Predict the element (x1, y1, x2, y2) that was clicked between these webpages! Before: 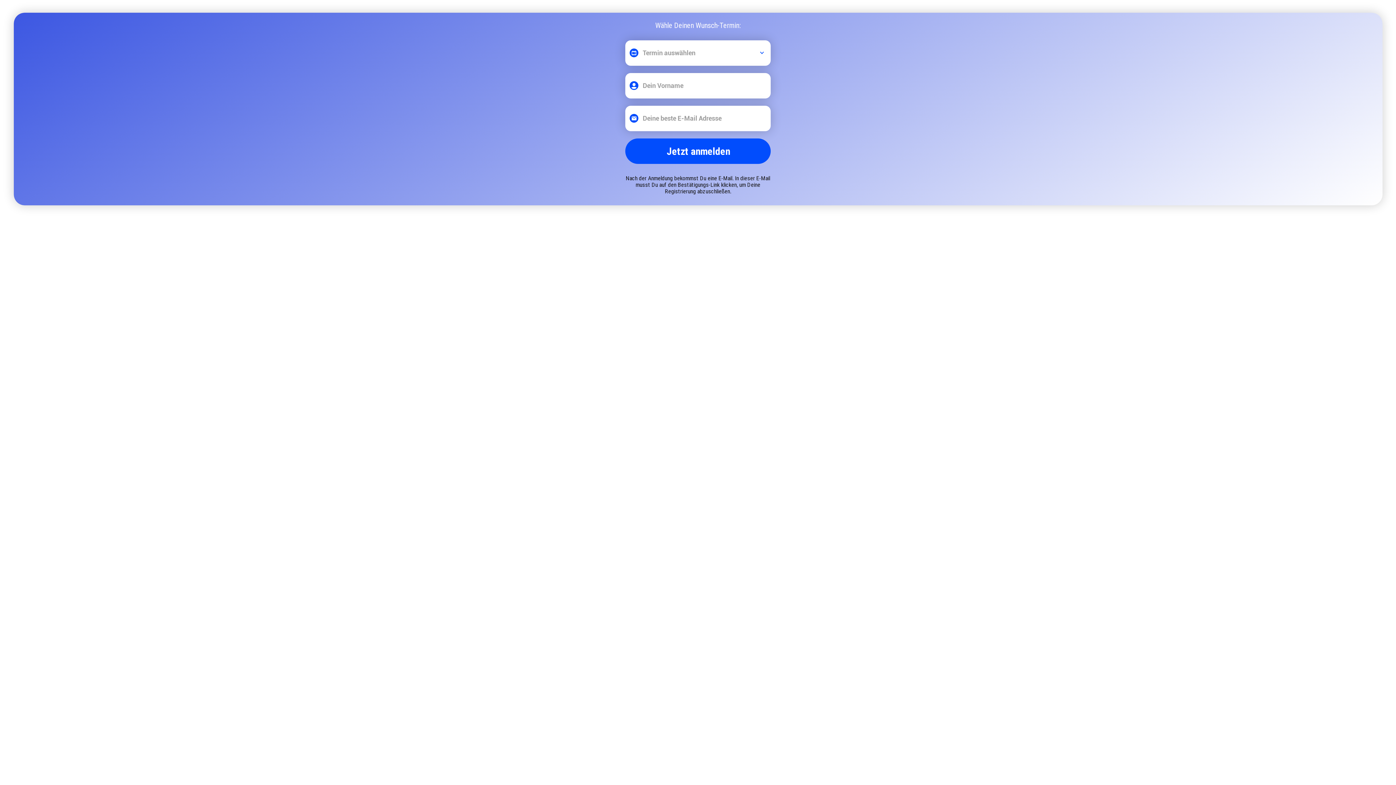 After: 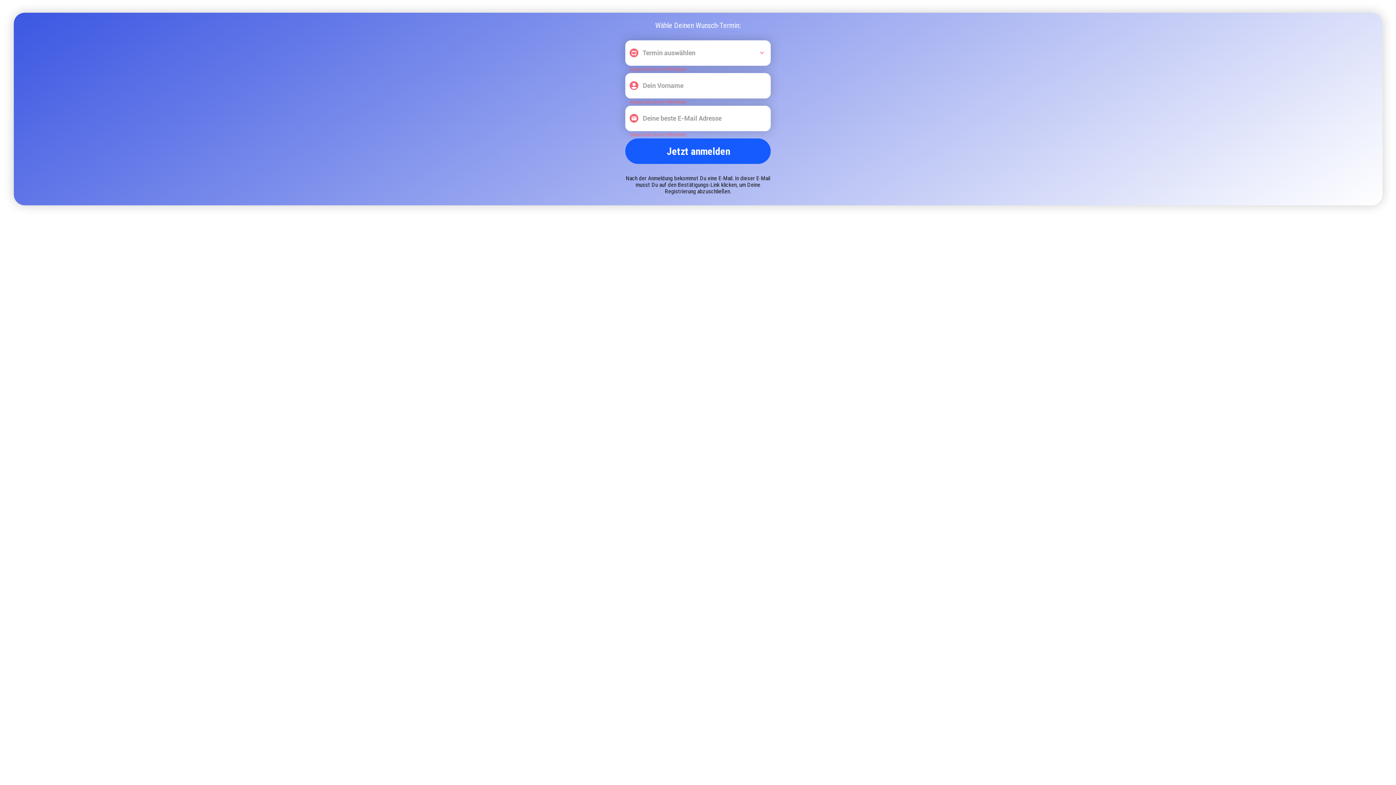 Action: label: button-submit bbox: (625, 138, 770, 164)